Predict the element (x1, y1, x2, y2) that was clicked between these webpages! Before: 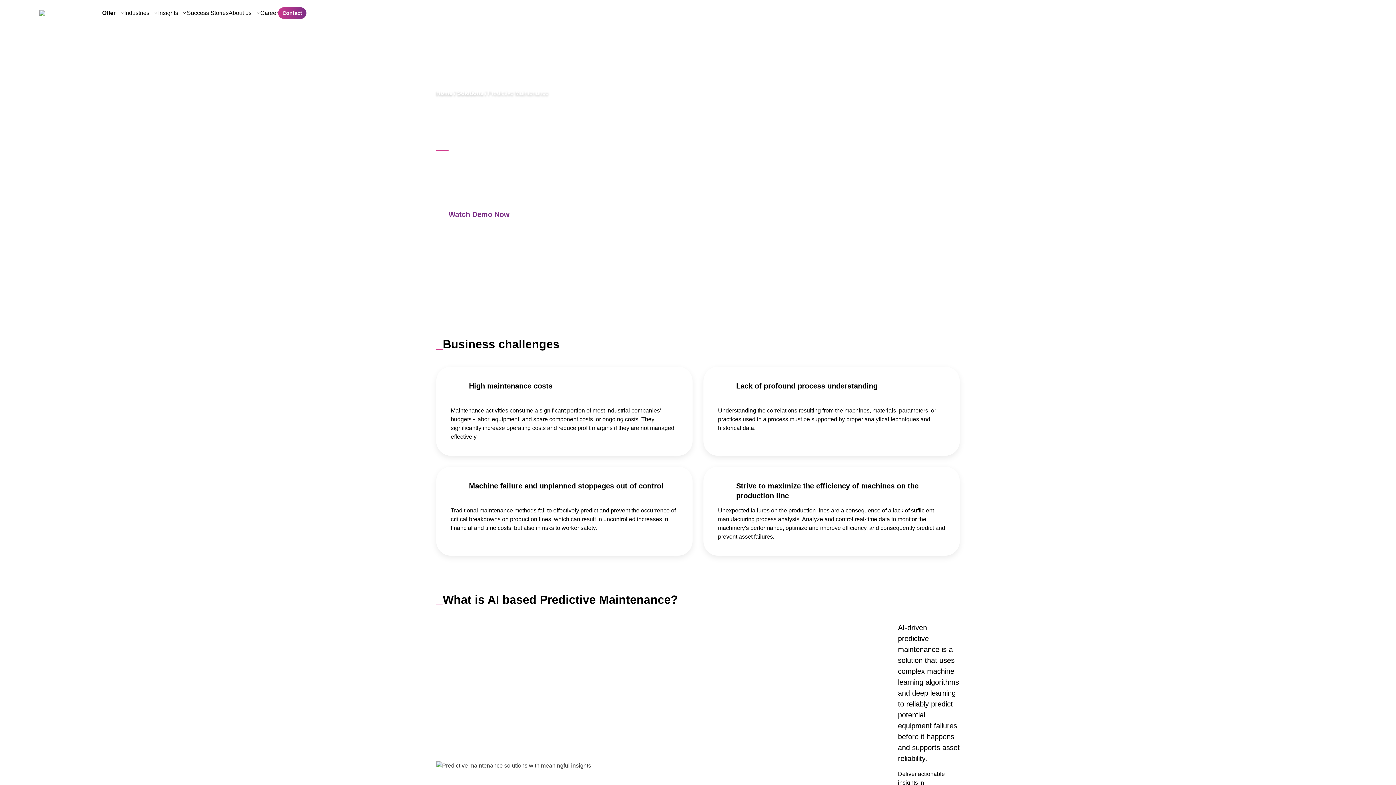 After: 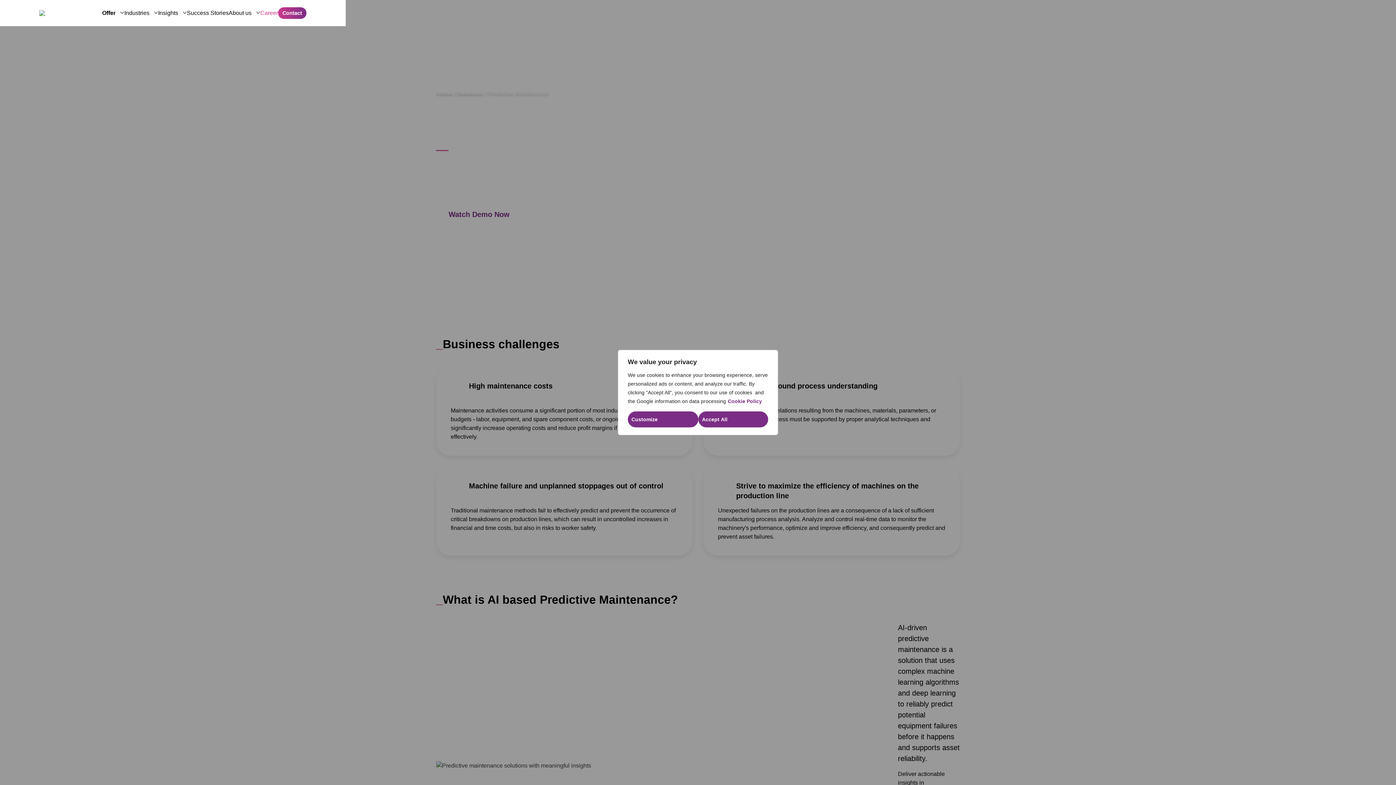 Action: label: Career bbox: (260, 9, 278, 16)